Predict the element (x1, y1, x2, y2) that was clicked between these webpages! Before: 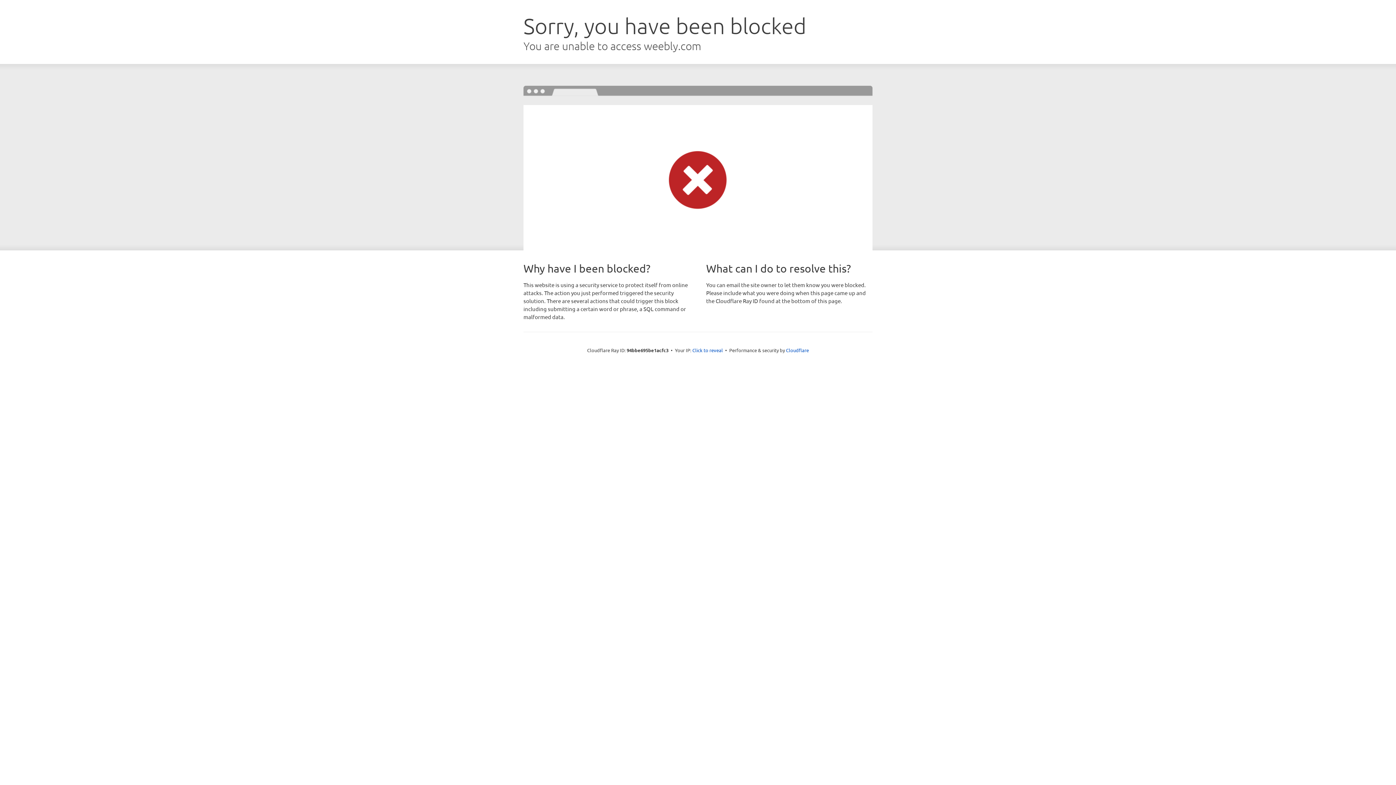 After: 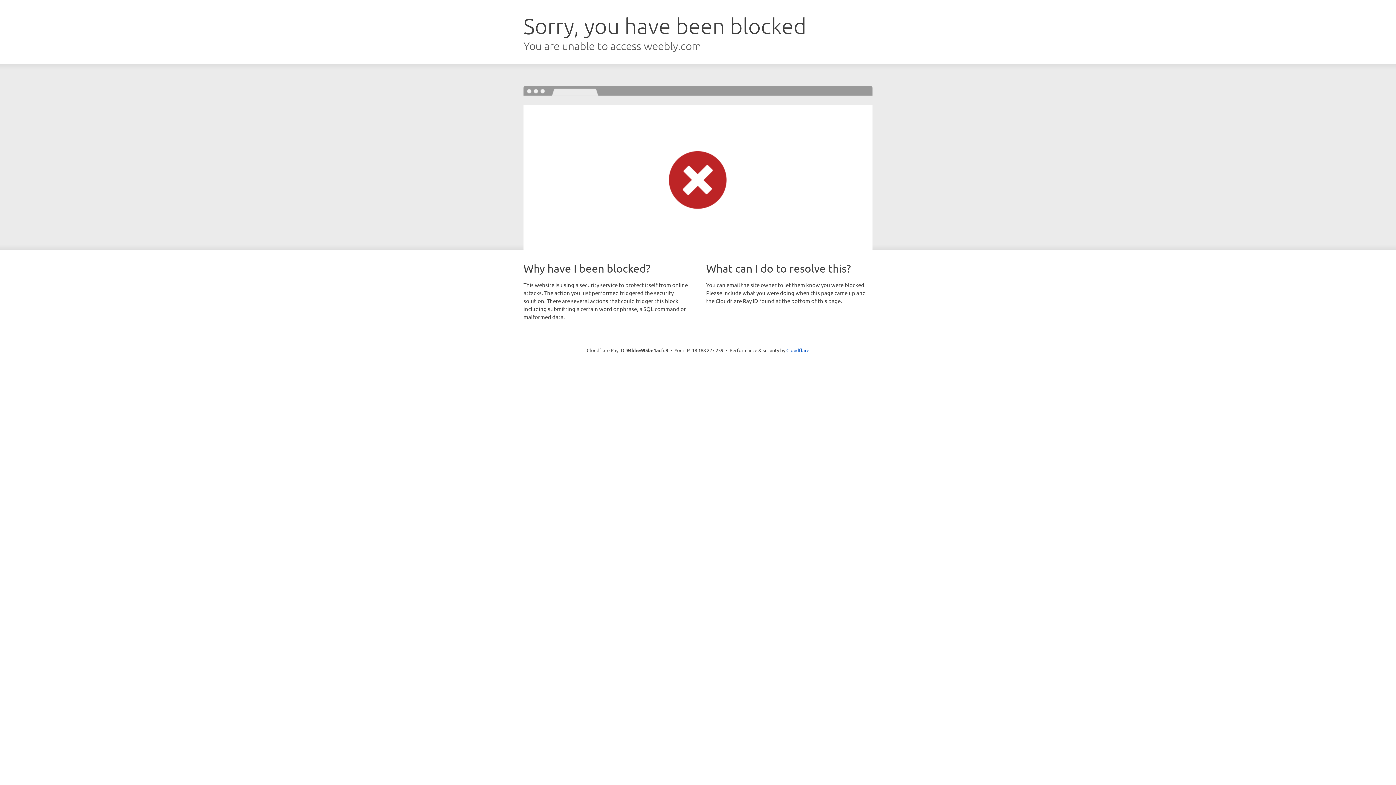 Action: bbox: (692, 346, 723, 353) label: Click to reveal